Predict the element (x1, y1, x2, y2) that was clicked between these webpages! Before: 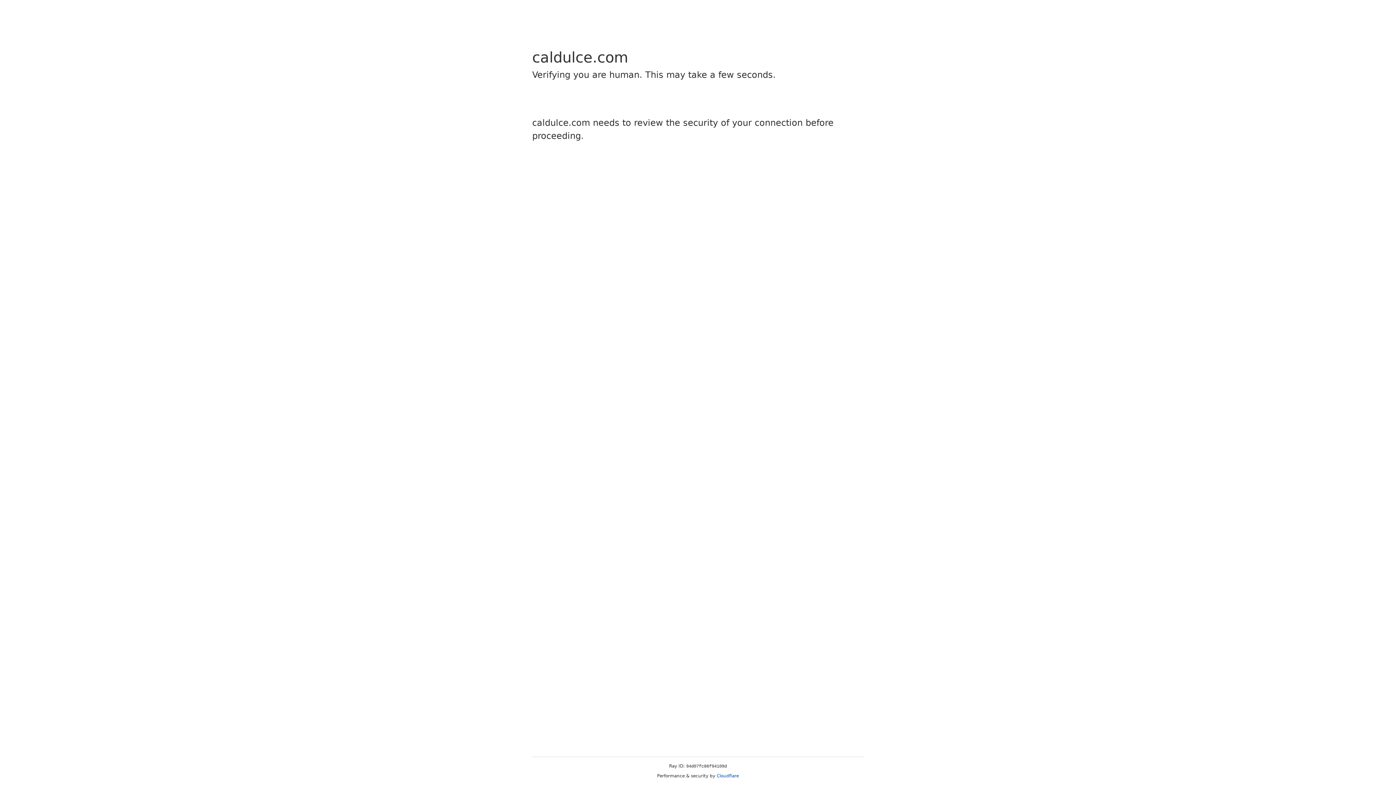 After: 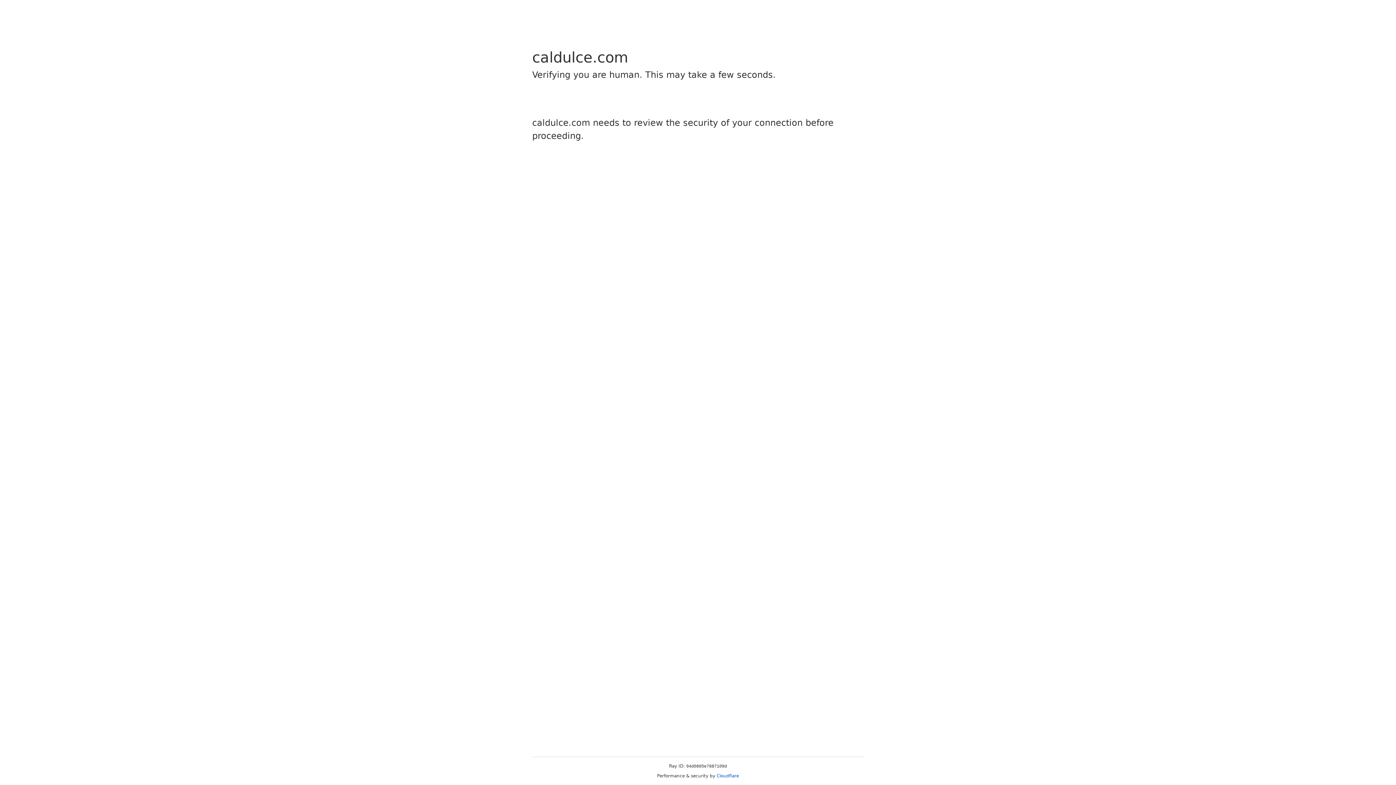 Action: label: Cloudflare bbox: (716, 773, 739, 778)